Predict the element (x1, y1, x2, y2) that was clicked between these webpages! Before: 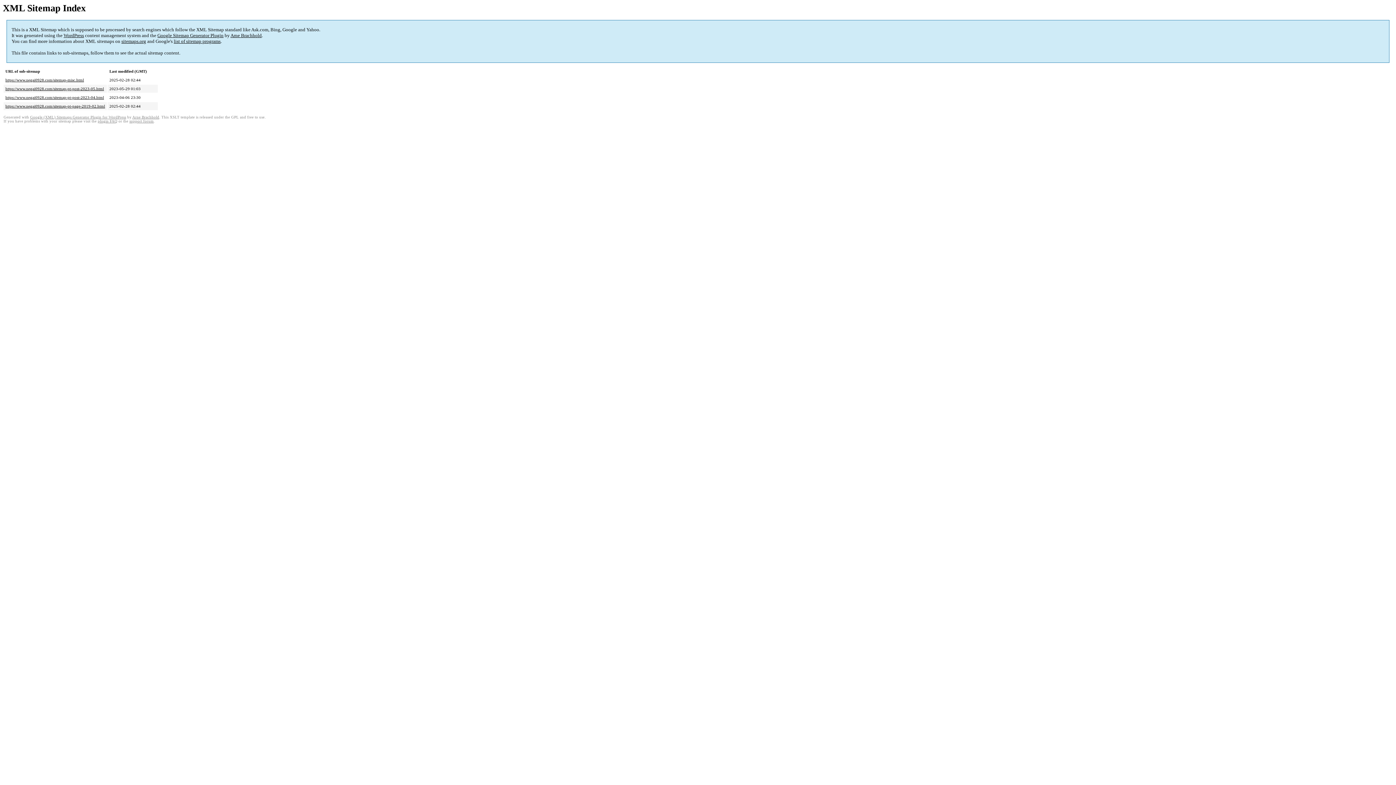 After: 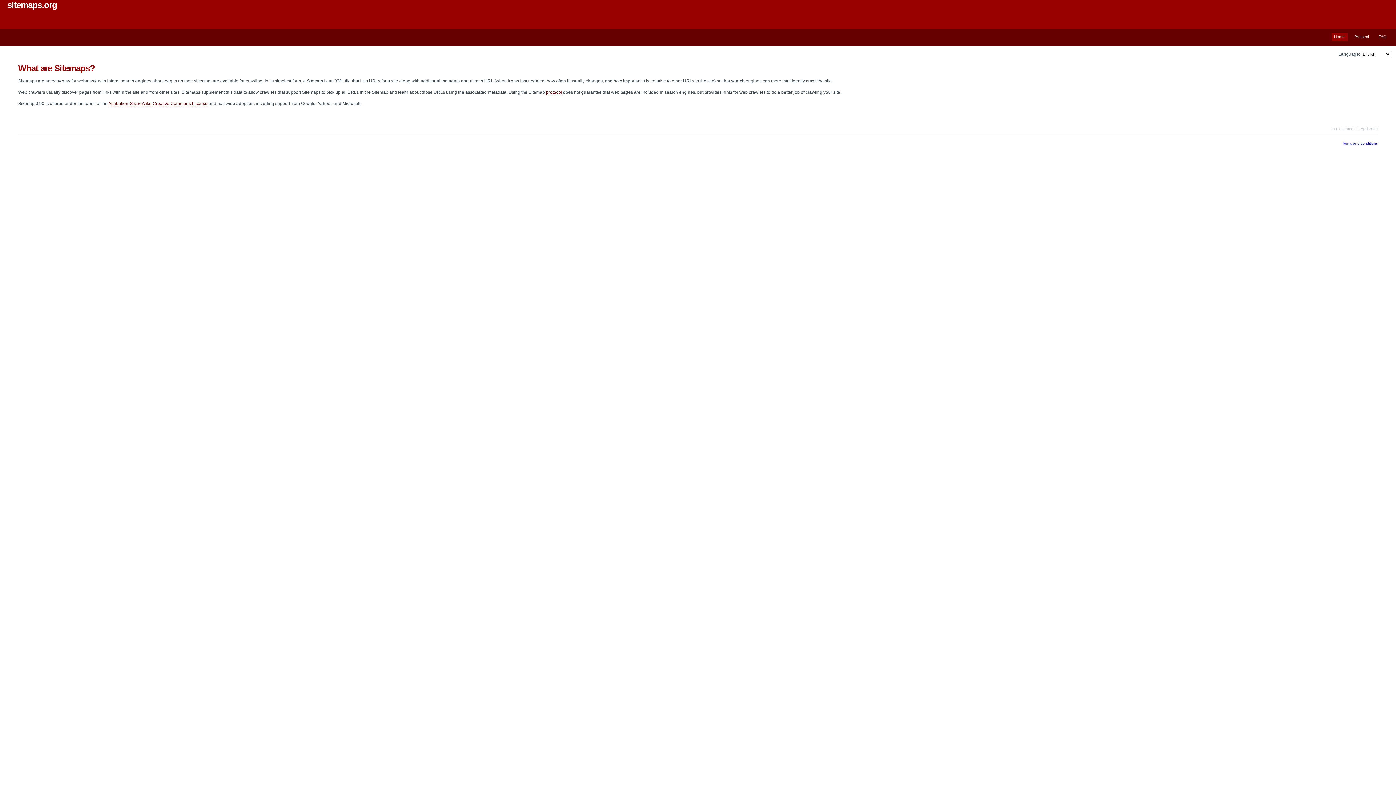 Action: label: sitemaps.org bbox: (121, 38, 146, 44)